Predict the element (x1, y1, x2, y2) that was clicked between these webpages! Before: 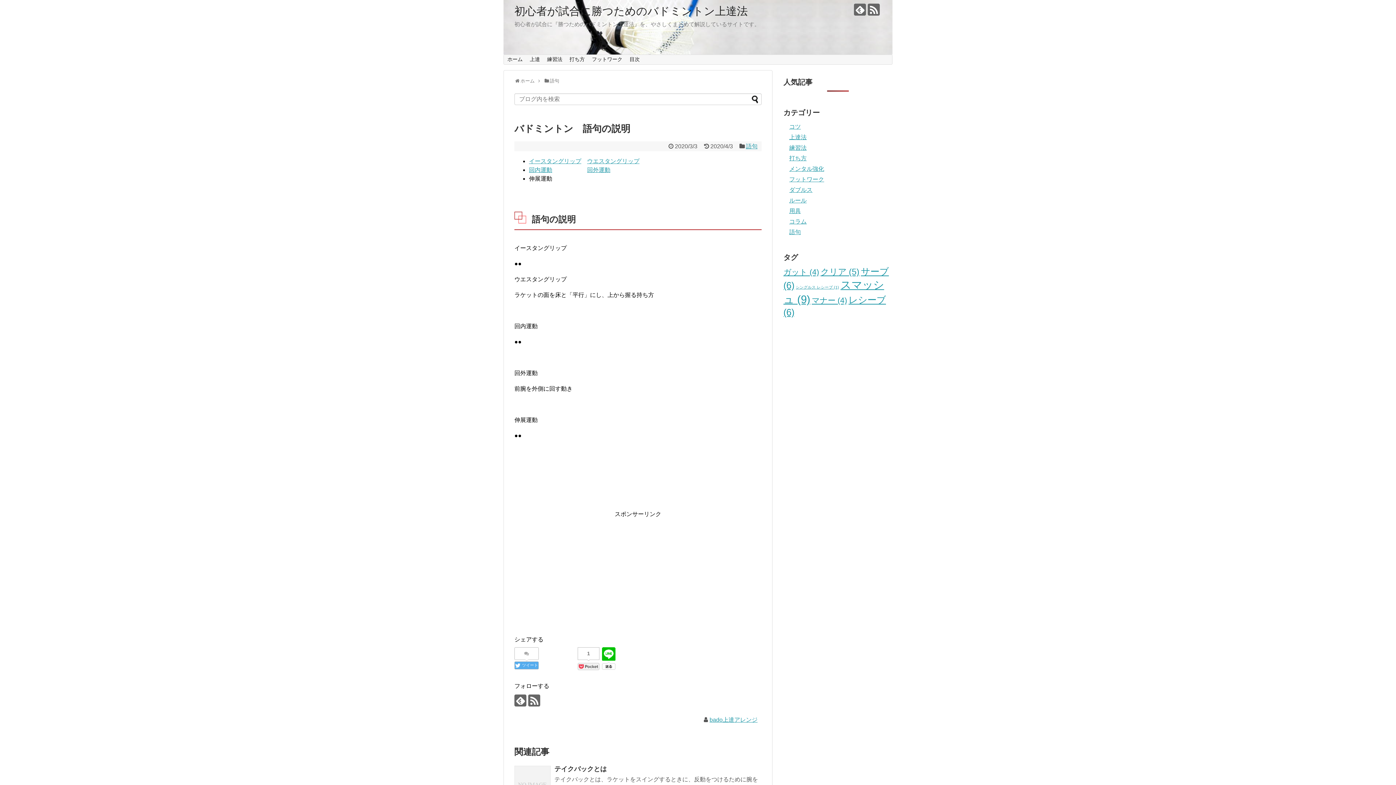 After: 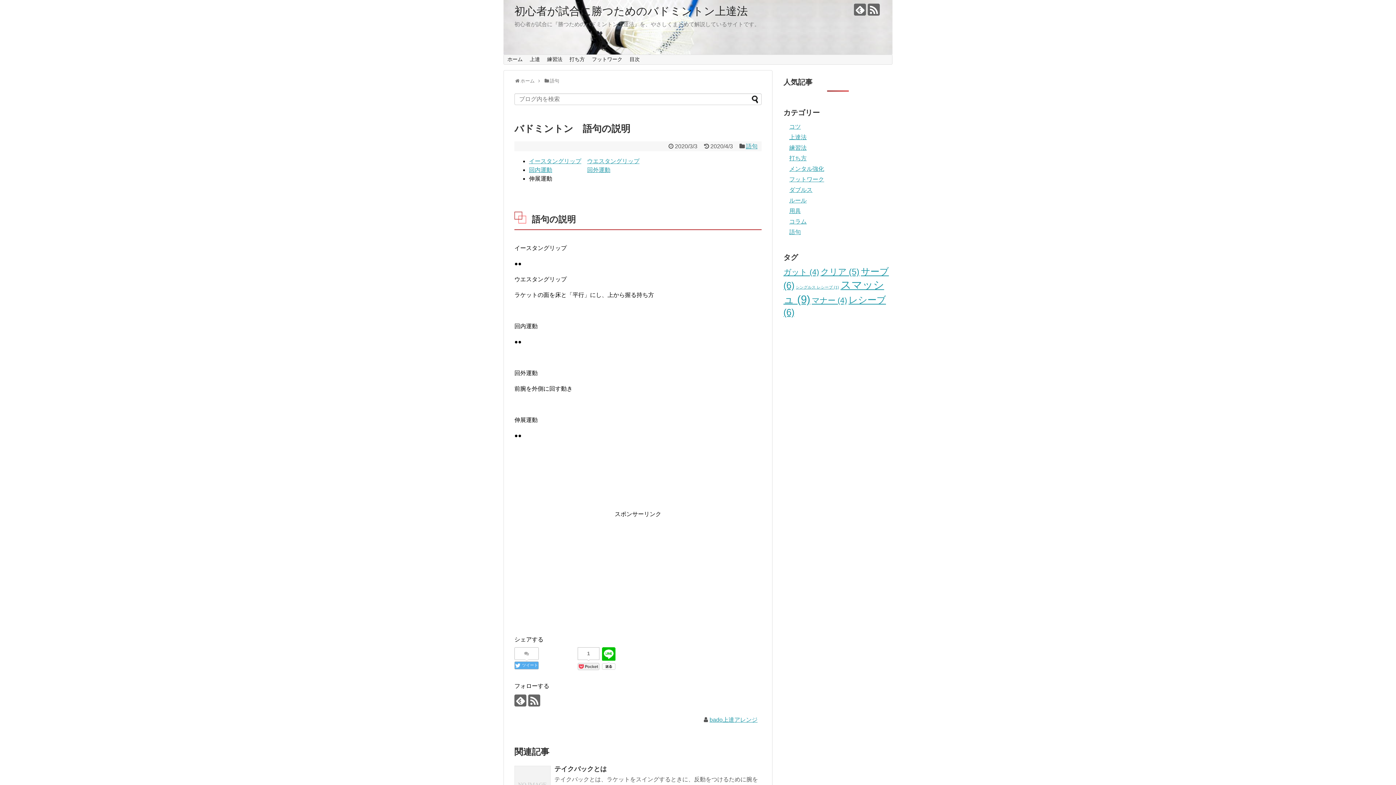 Action: bbox: (602, 665, 615, 671)